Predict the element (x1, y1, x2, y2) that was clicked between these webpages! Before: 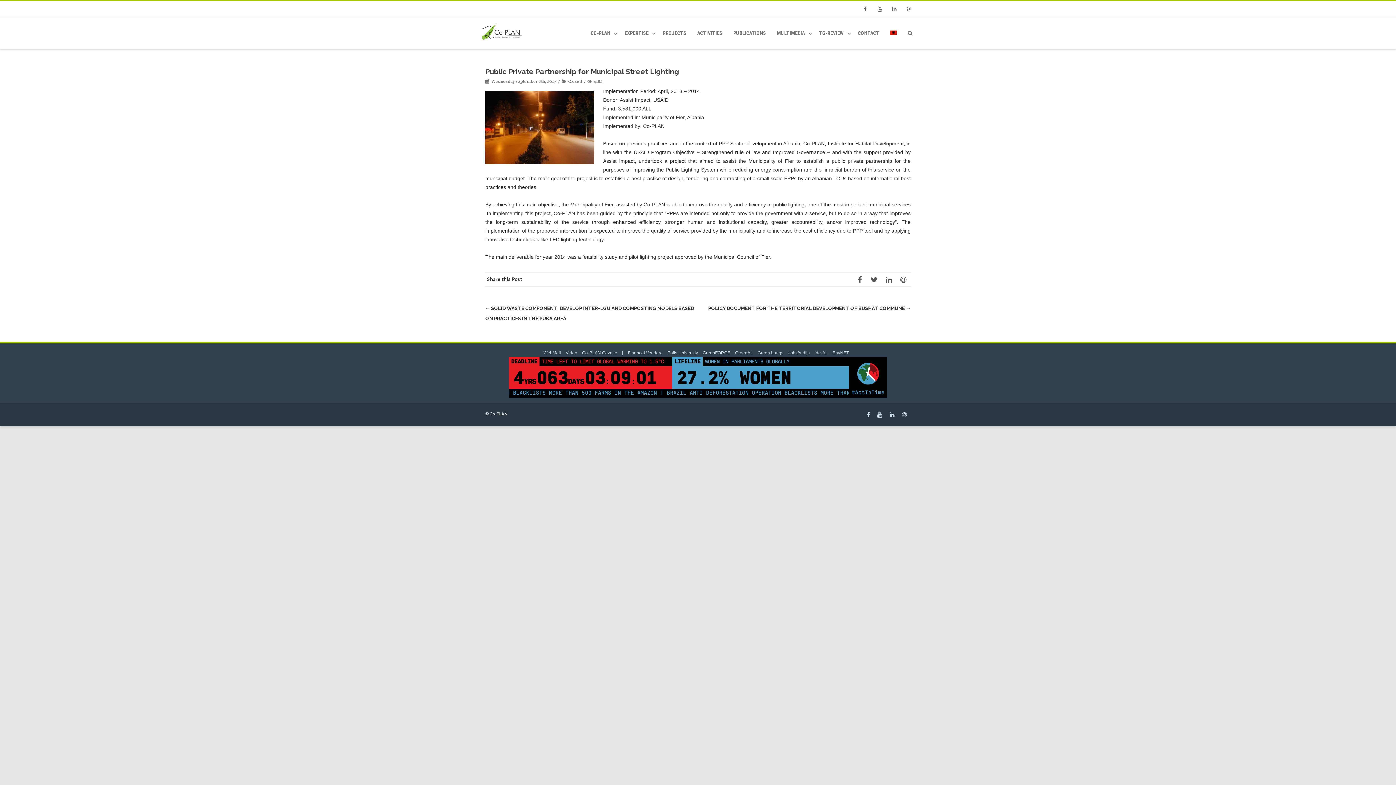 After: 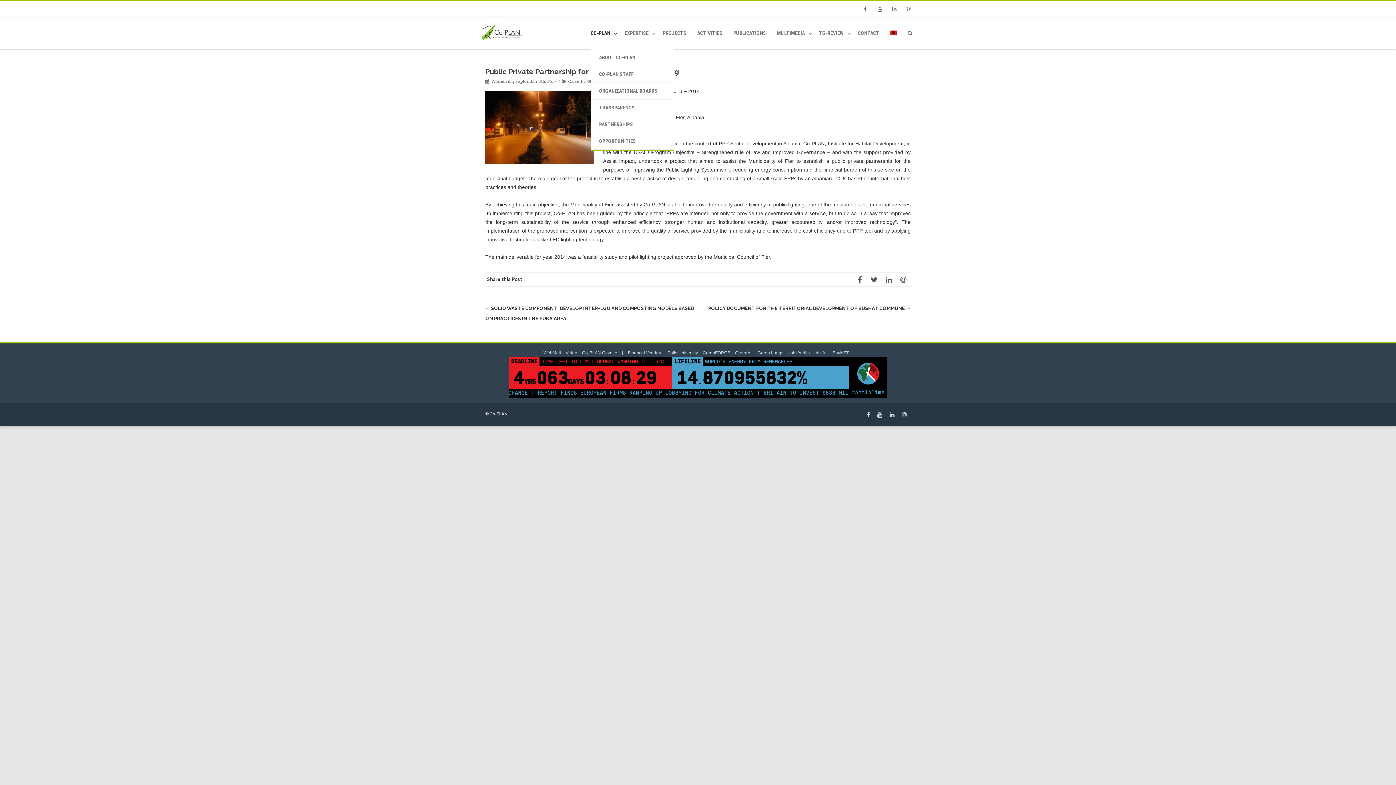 Action: bbox: (590, 30, 613, 36) label: CO-PLAN